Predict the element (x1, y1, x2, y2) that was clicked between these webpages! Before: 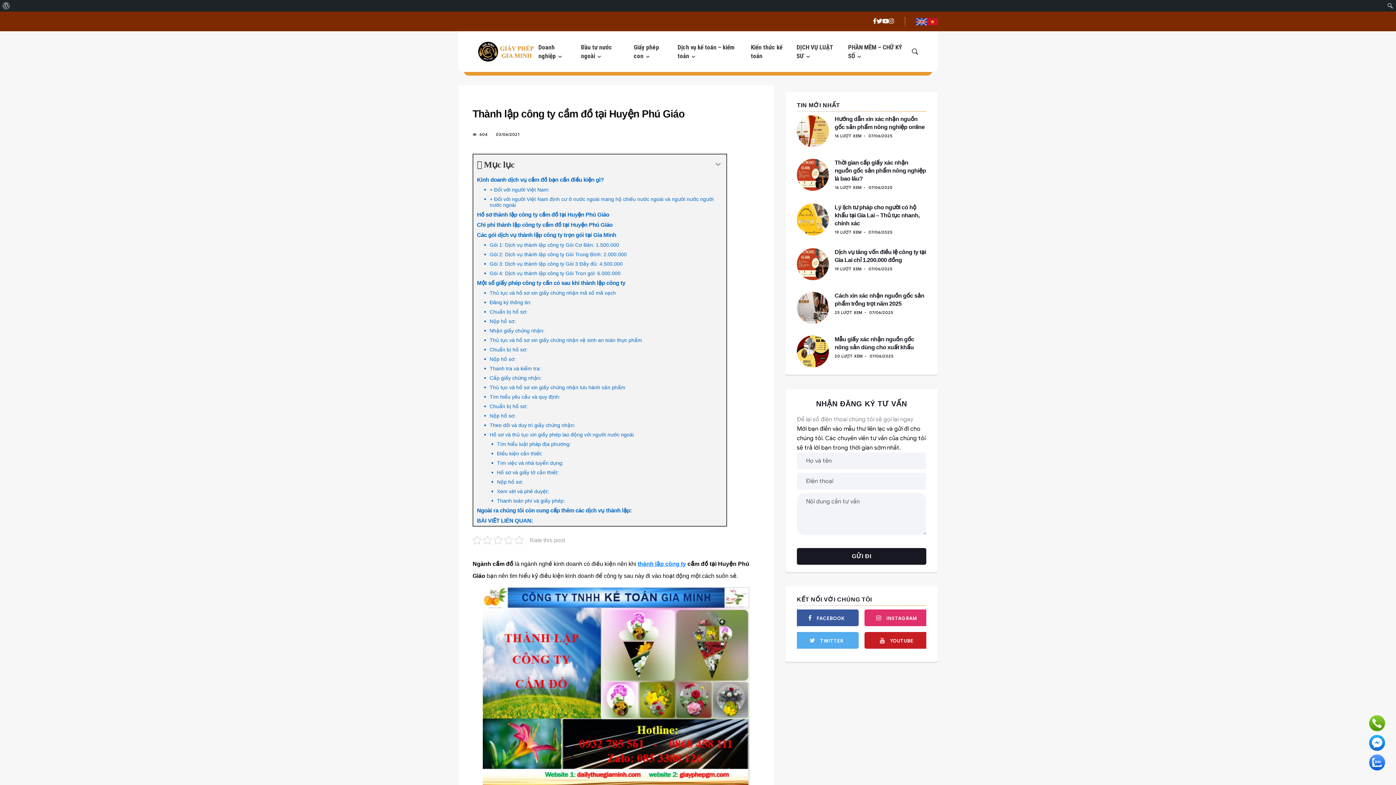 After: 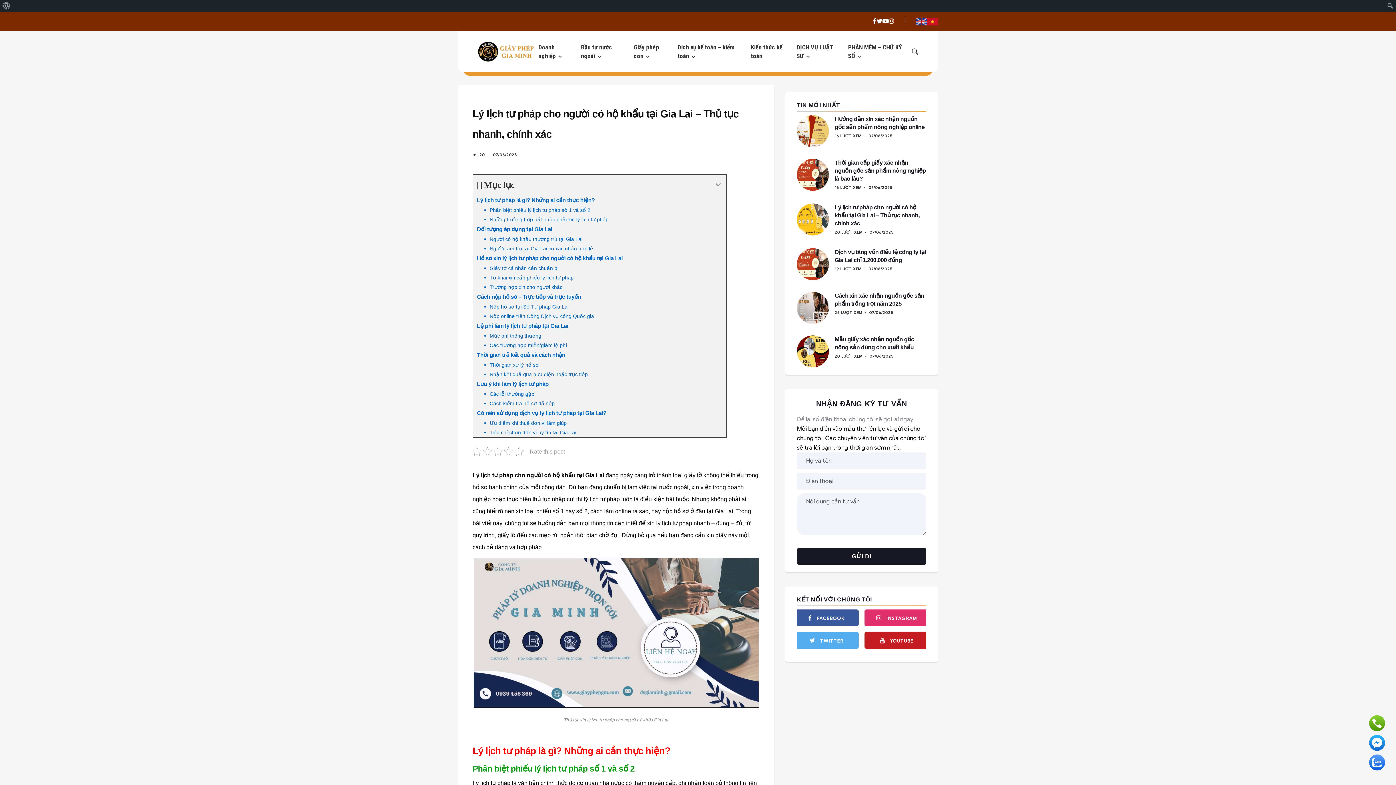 Action: bbox: (834, 204, 919, 226) label: Lý lịch tư pháp cho người có hộ khẩu tại Gia Lai – Thủ tục nhanh, chính xác